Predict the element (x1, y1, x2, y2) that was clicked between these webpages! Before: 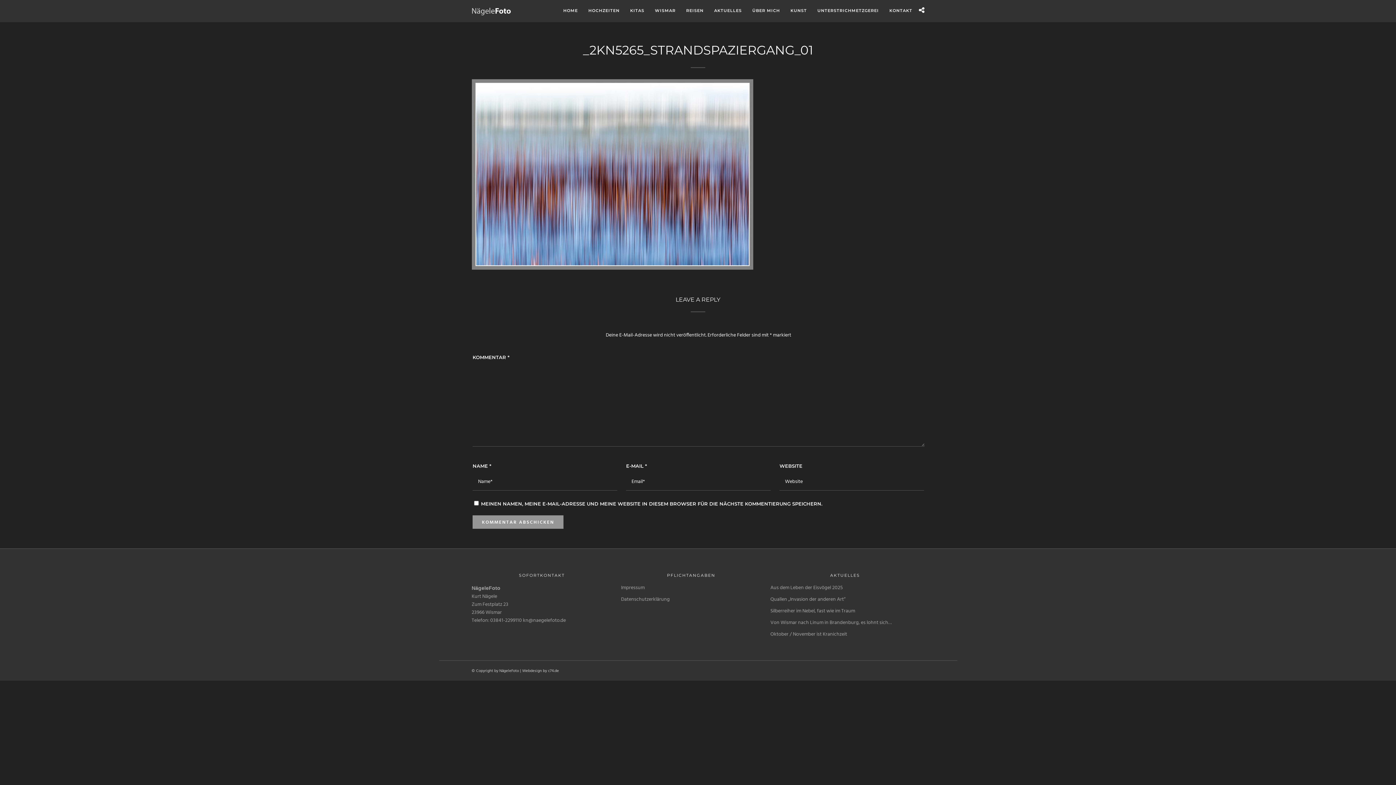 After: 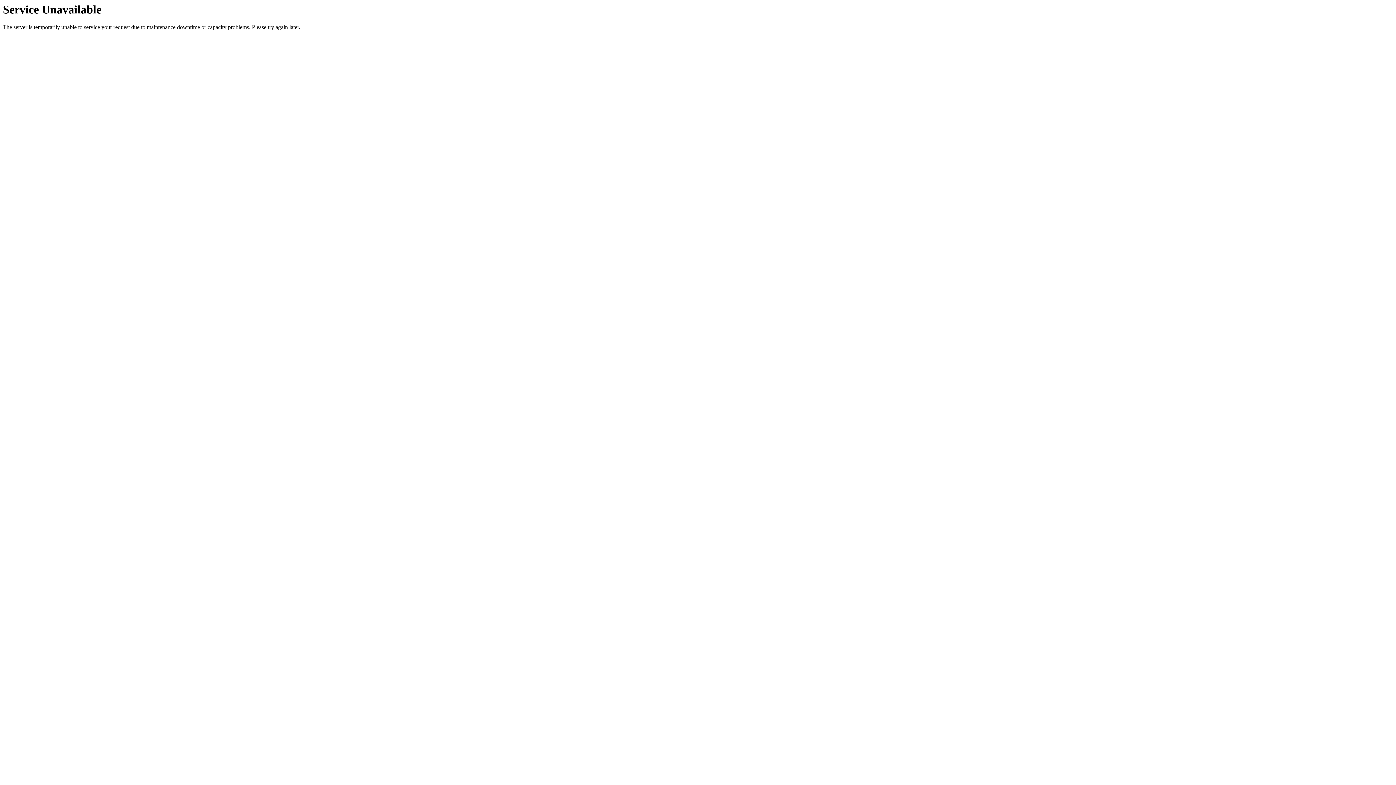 Action: label: REISEN bbox: (681, 0, 708, 22)